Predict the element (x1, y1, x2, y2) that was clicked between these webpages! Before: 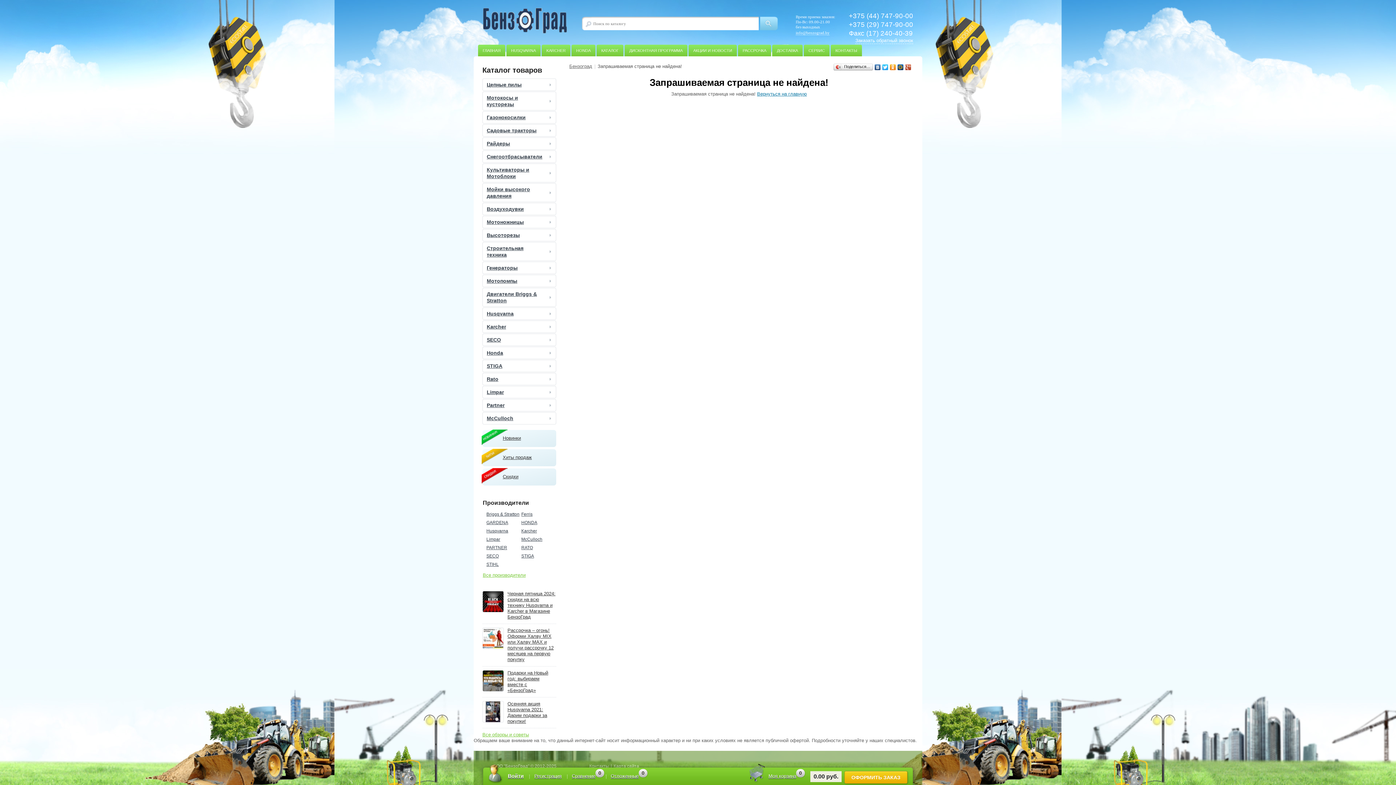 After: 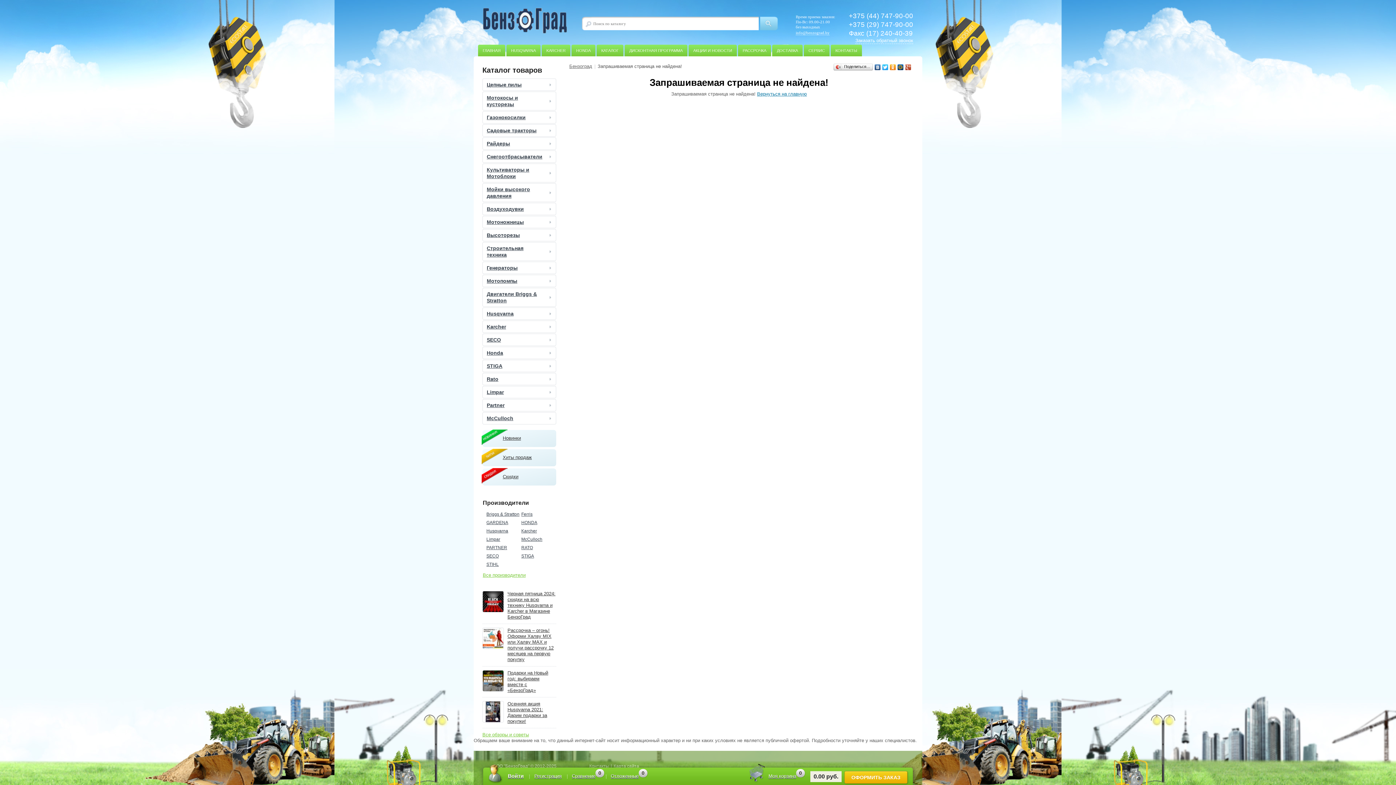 Action: bbox: (874, 62, 881, 72)